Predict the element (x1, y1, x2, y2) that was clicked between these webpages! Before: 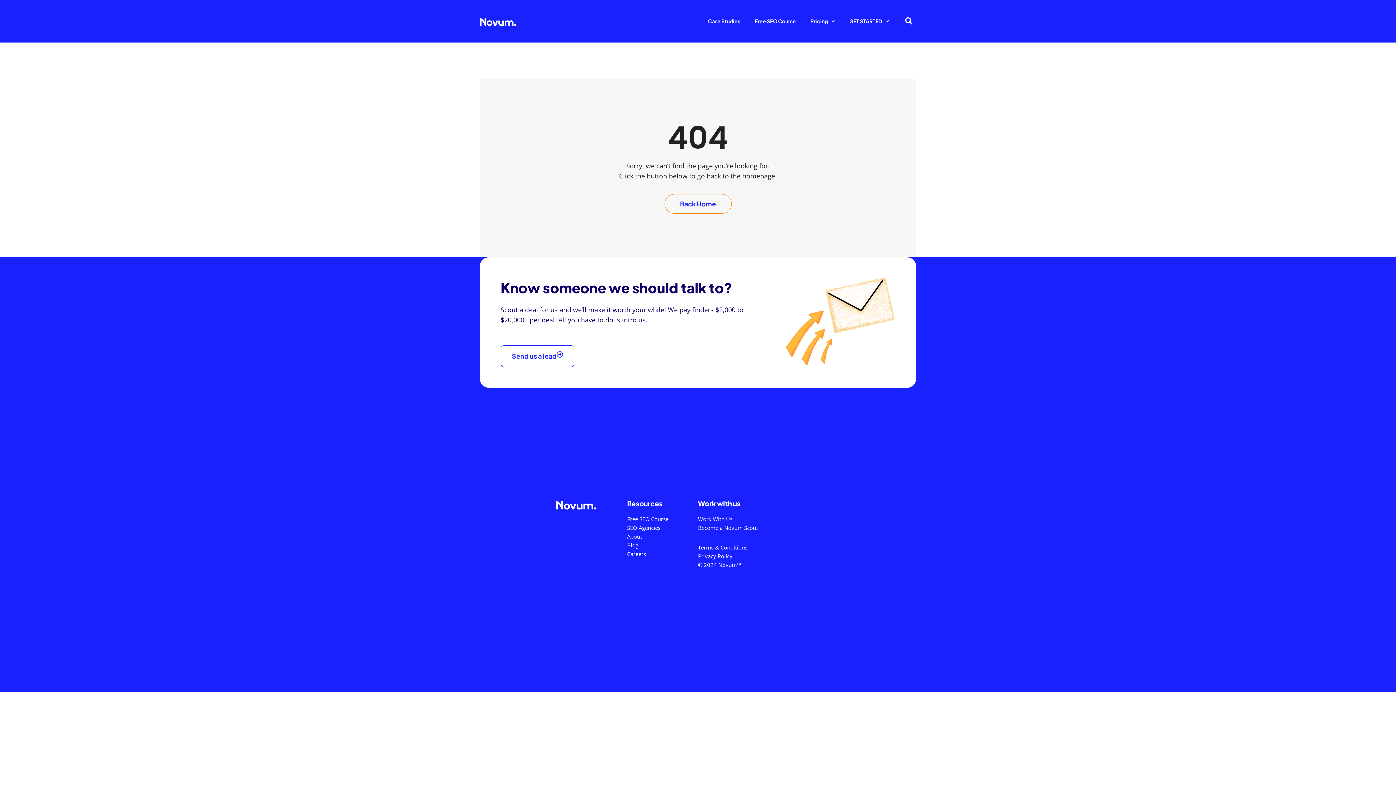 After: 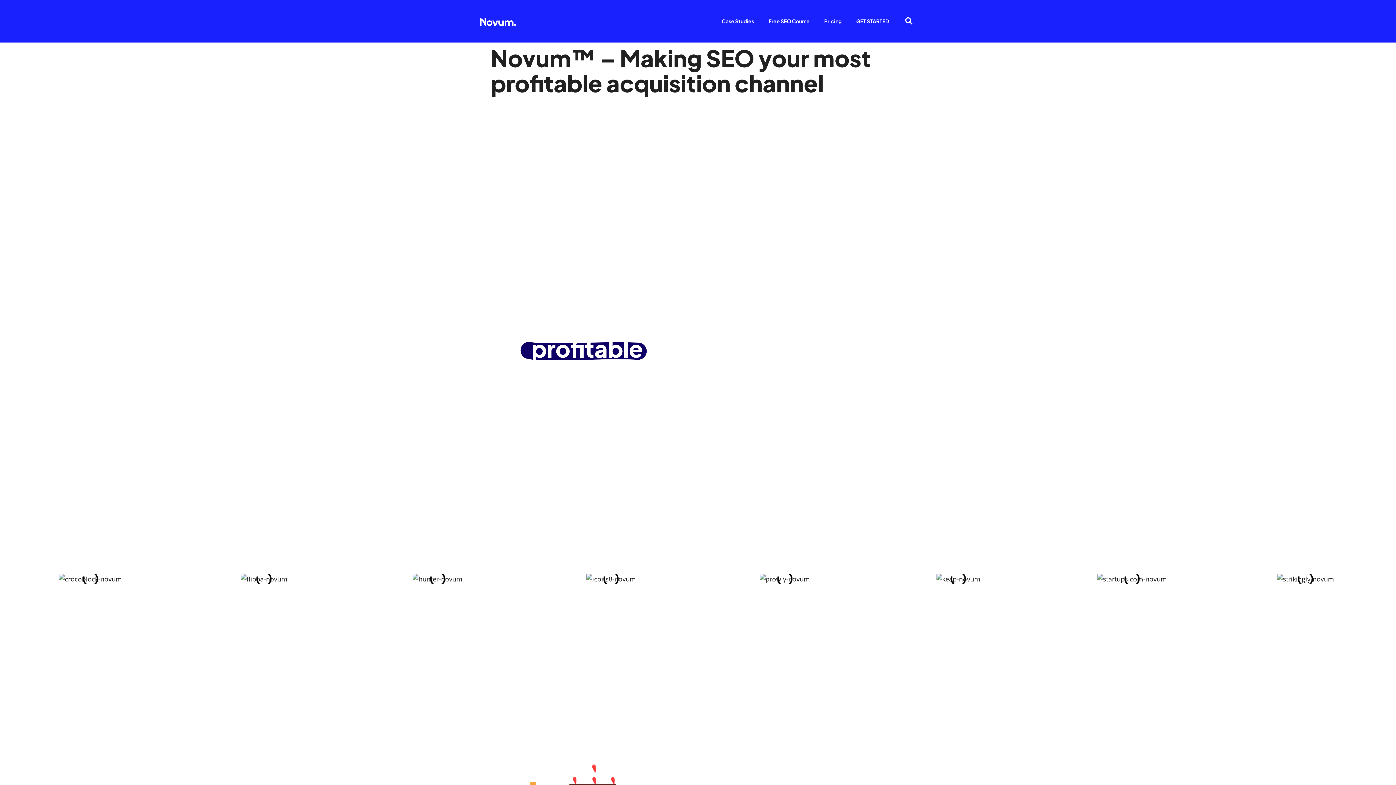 Action: bbox: (556, 499, 596, 509)